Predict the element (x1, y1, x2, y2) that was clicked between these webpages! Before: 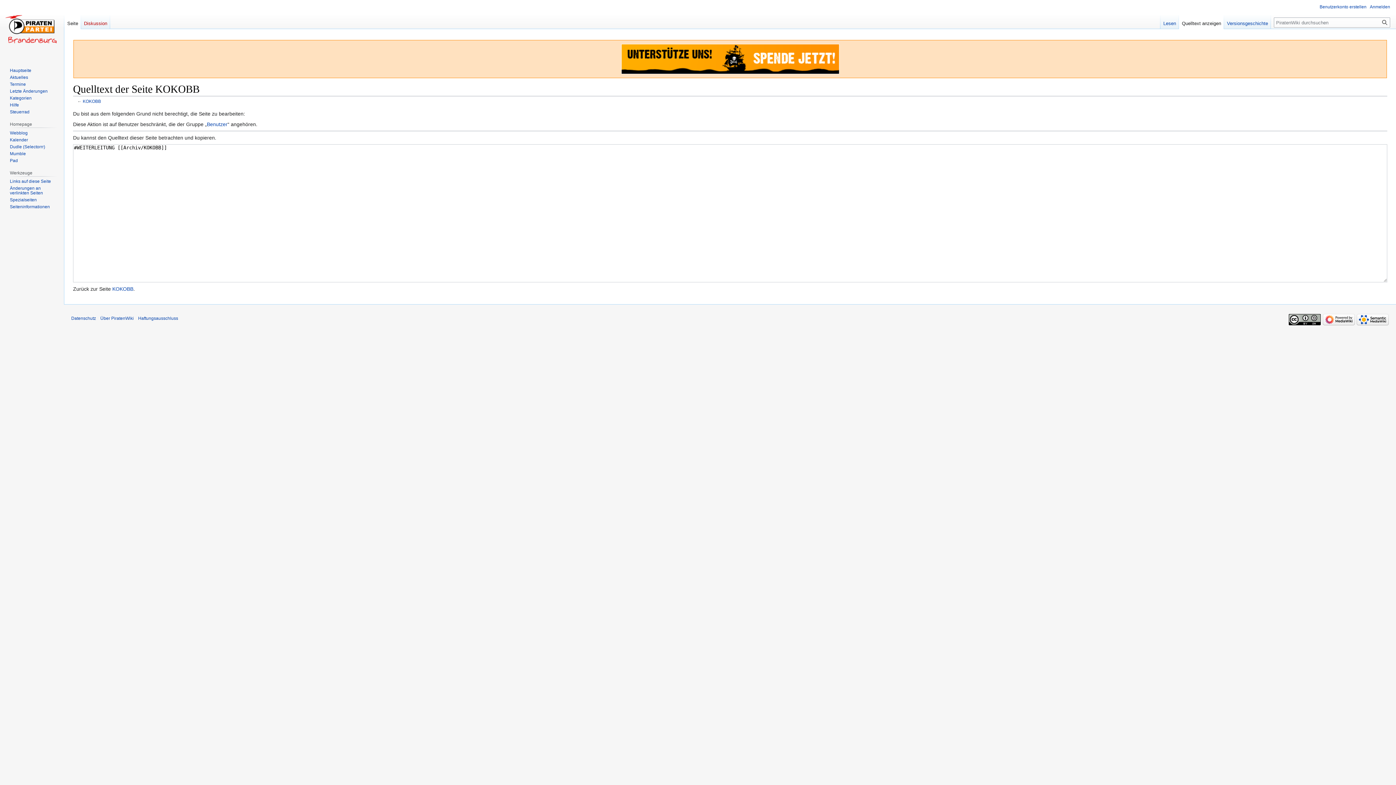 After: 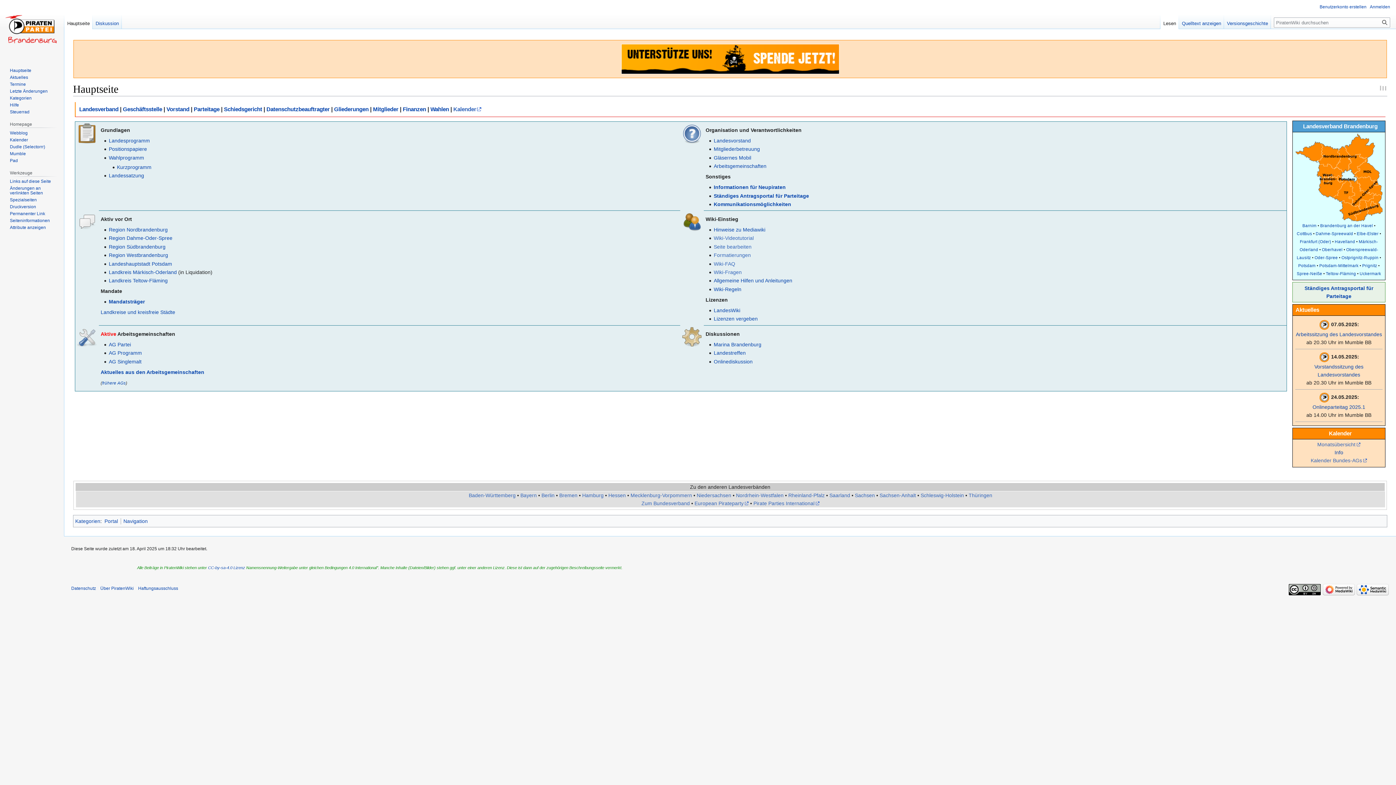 Action: label: Hauptseite bbox: (9, 67, 31, 73)